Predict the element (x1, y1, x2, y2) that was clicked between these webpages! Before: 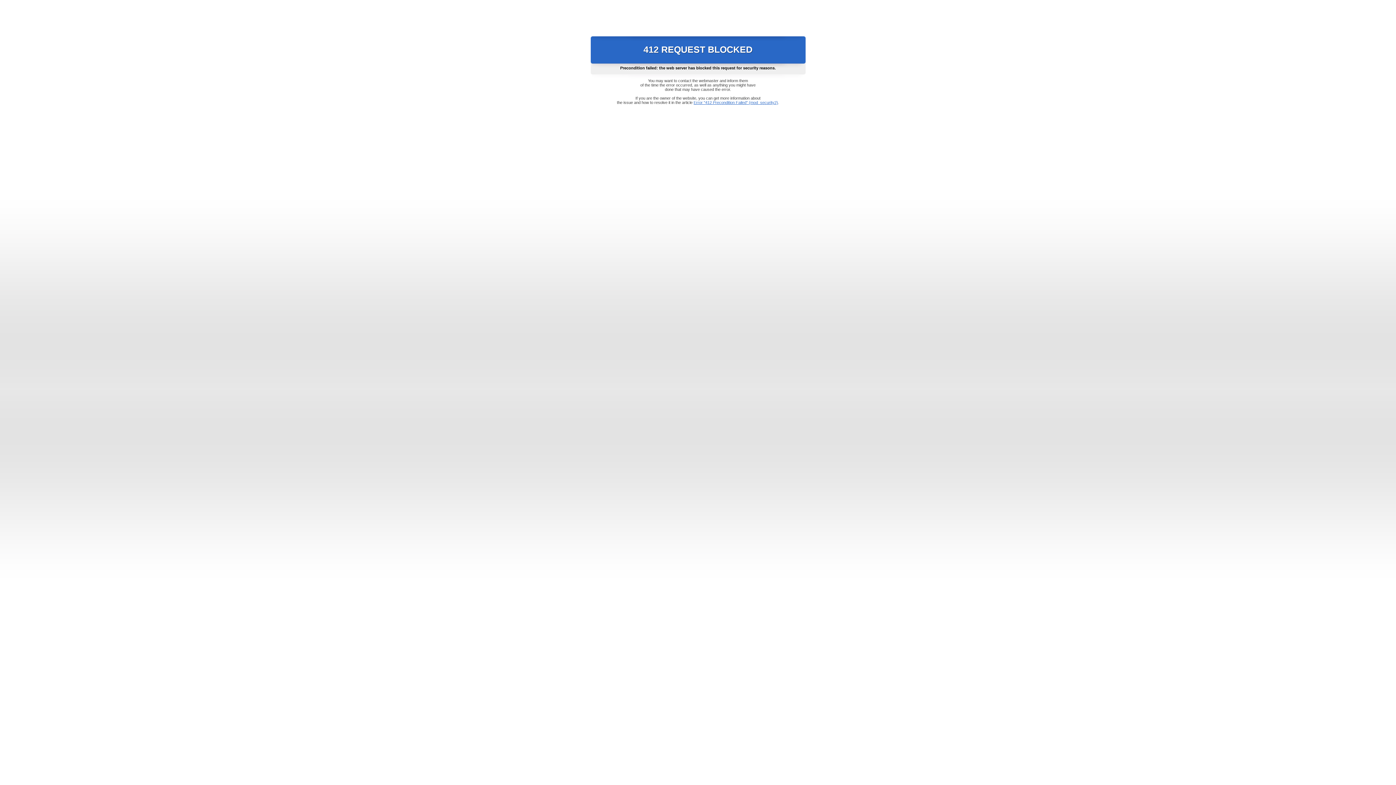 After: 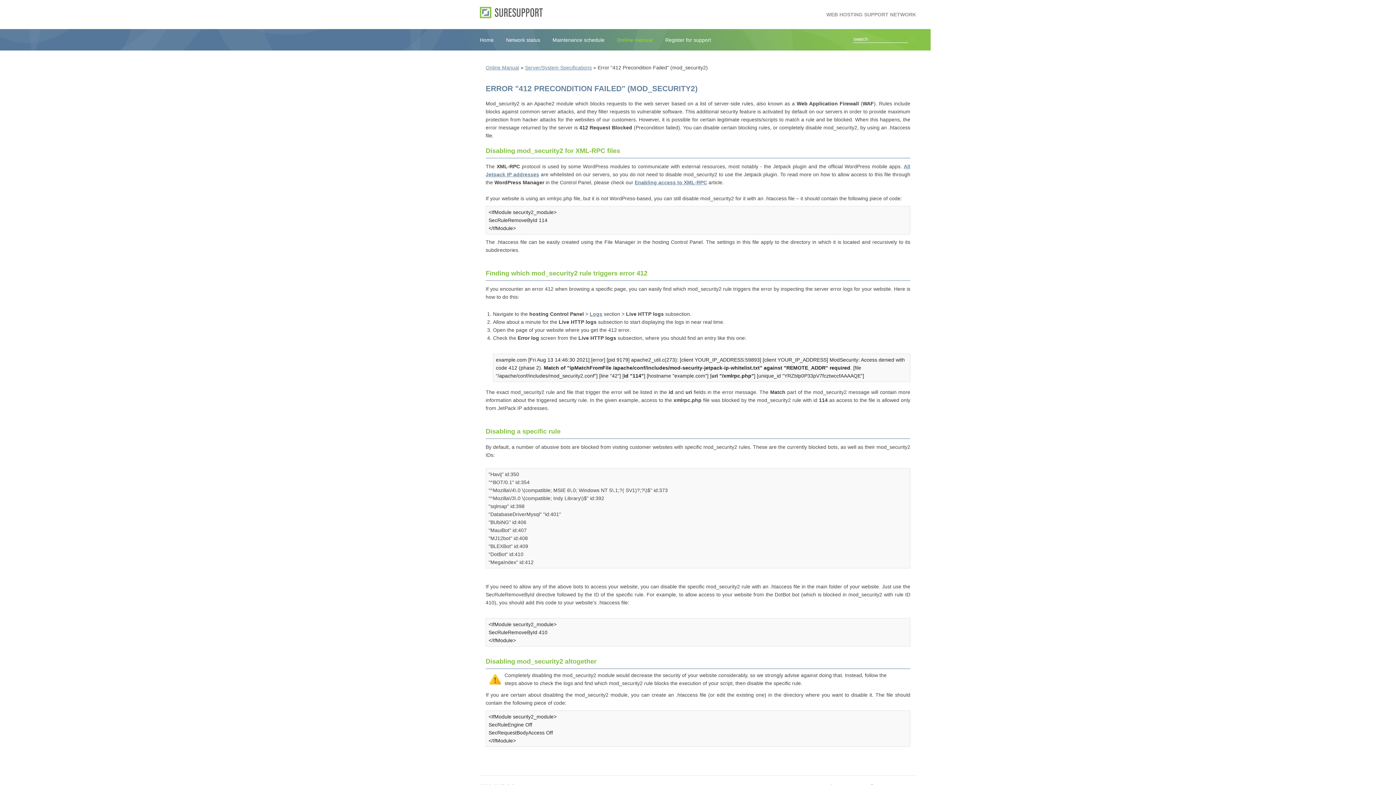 Action: label: Error "412 Precondition Failed" (mod_security2) bbox: (693, 100, 778, 104)